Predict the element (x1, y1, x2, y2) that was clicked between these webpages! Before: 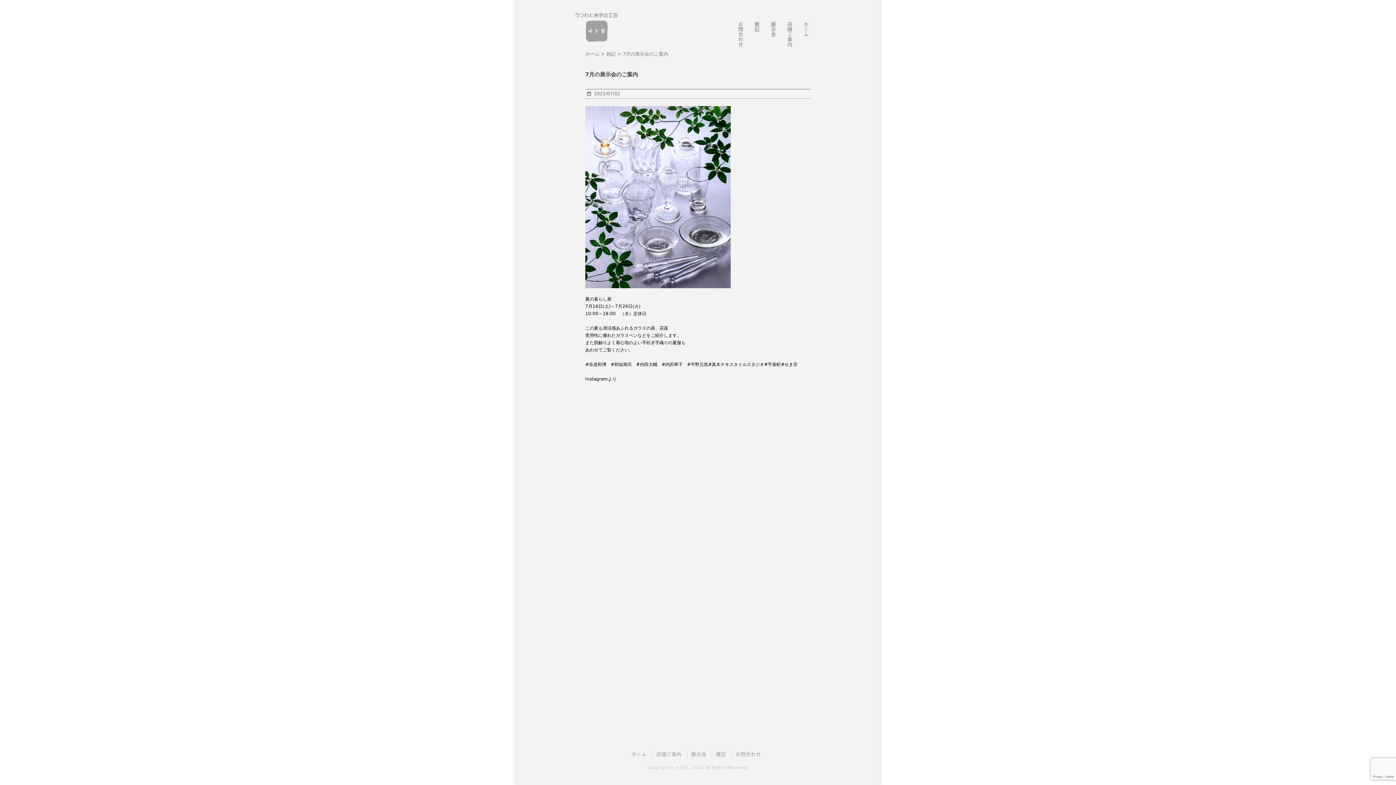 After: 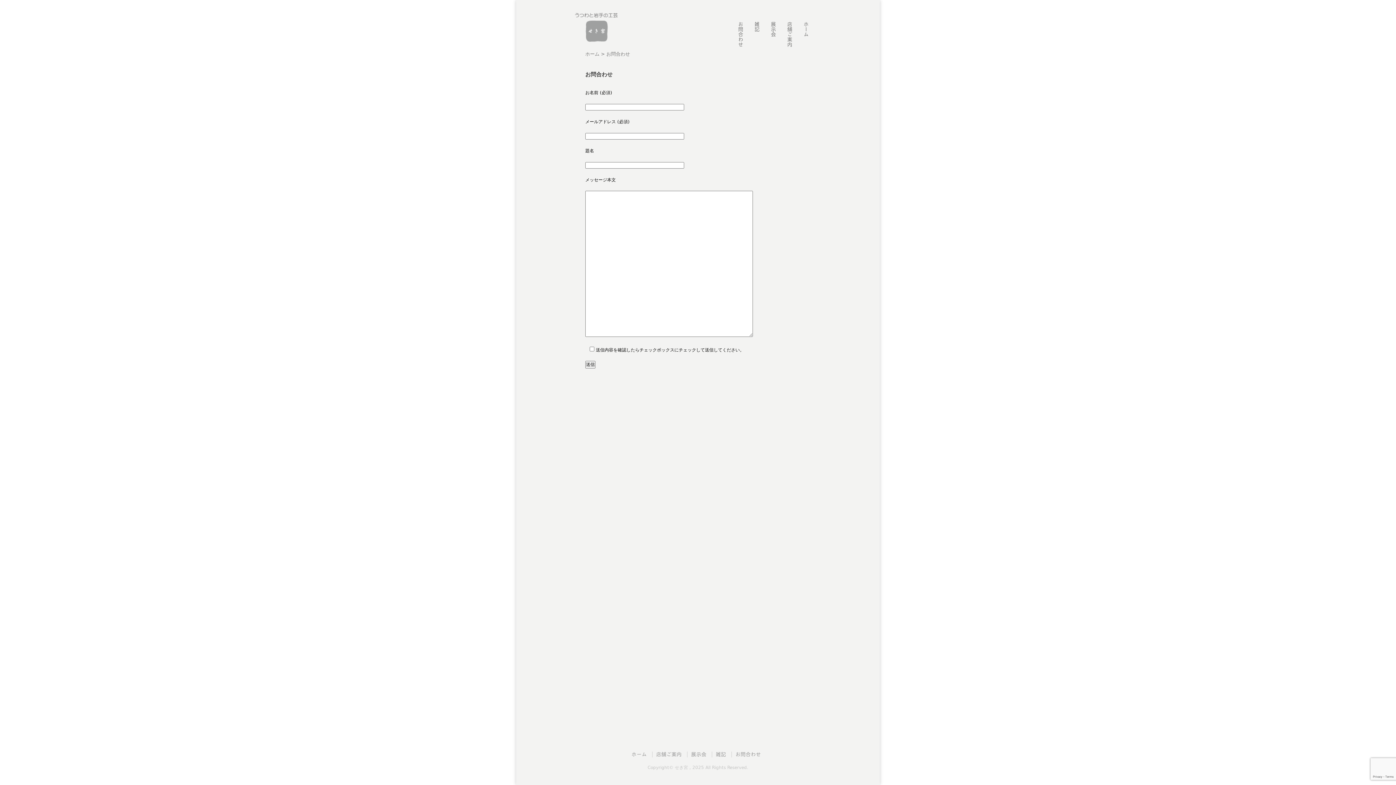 Action: label: お問合わせ bbox: (735, 750, 761, 758)